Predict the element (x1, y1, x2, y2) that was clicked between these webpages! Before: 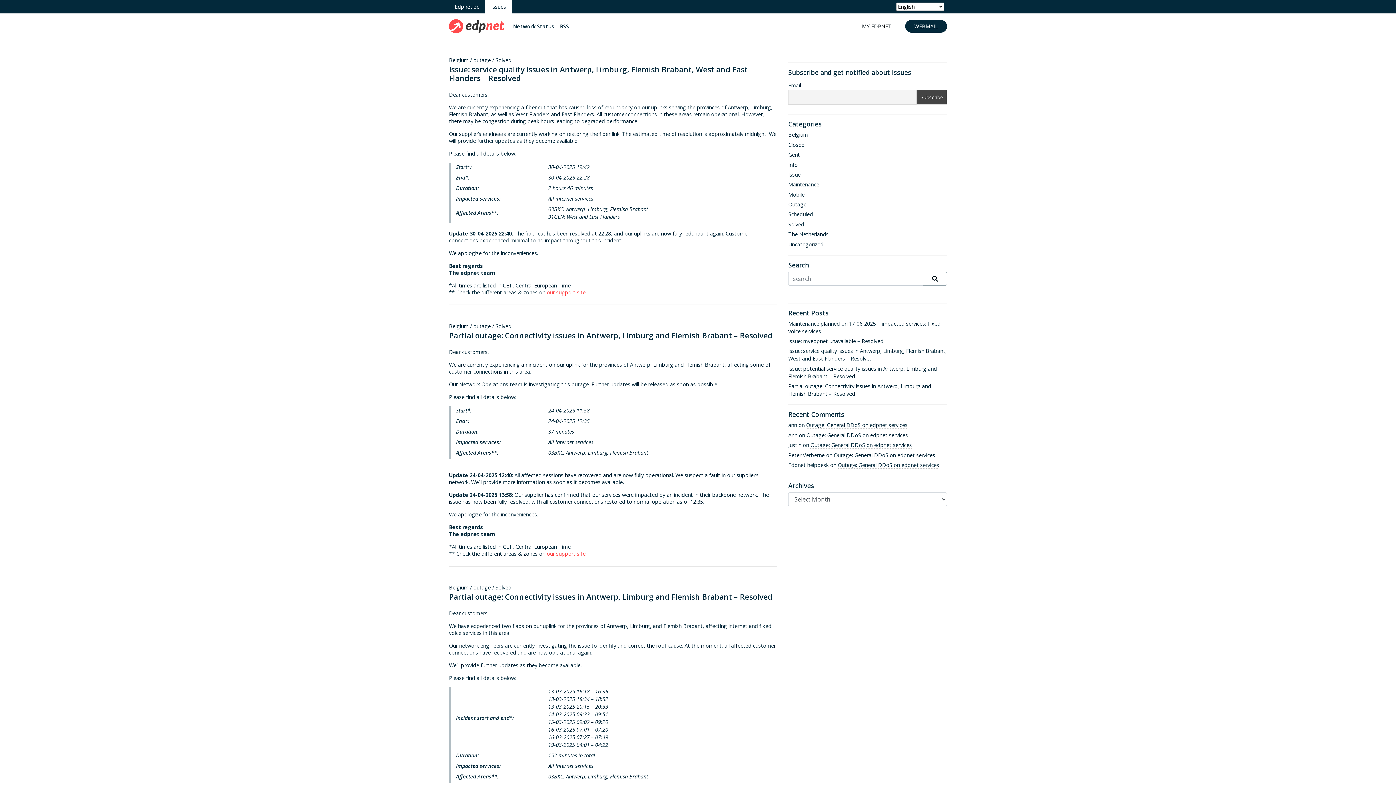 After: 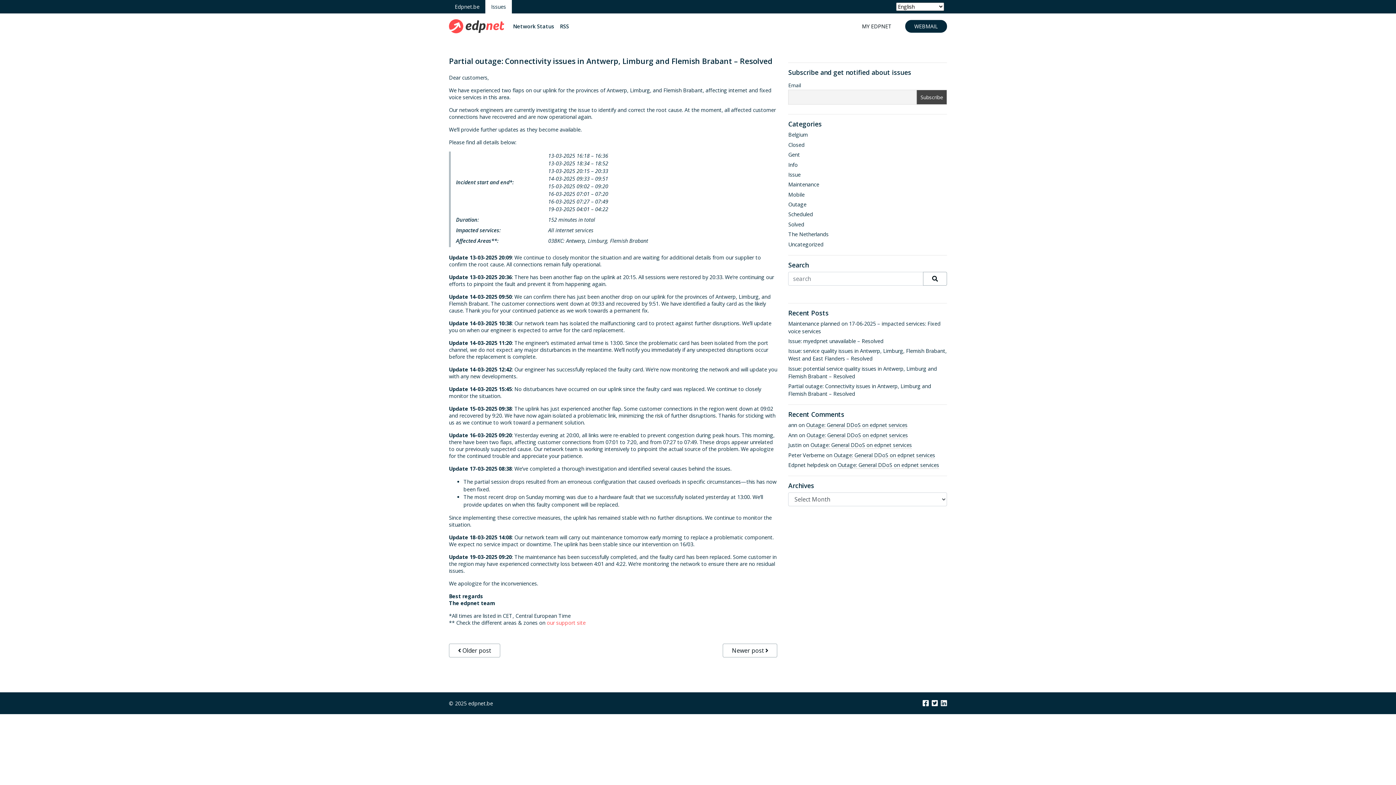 Action: bbox: (449, 592, 772, 602) label: Partial outage: Connectivity issues in Antwerp, Limburg and Flemish Brabant – Resolved